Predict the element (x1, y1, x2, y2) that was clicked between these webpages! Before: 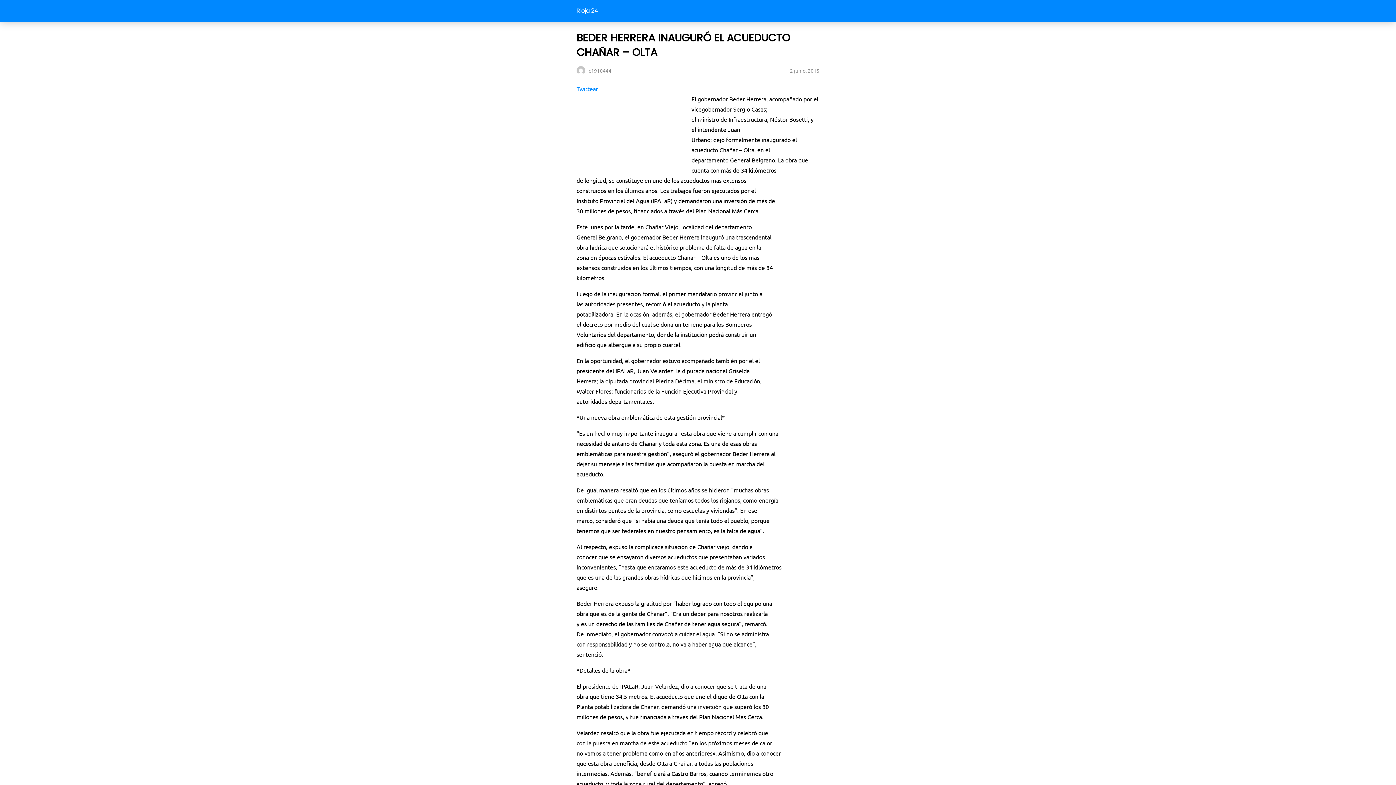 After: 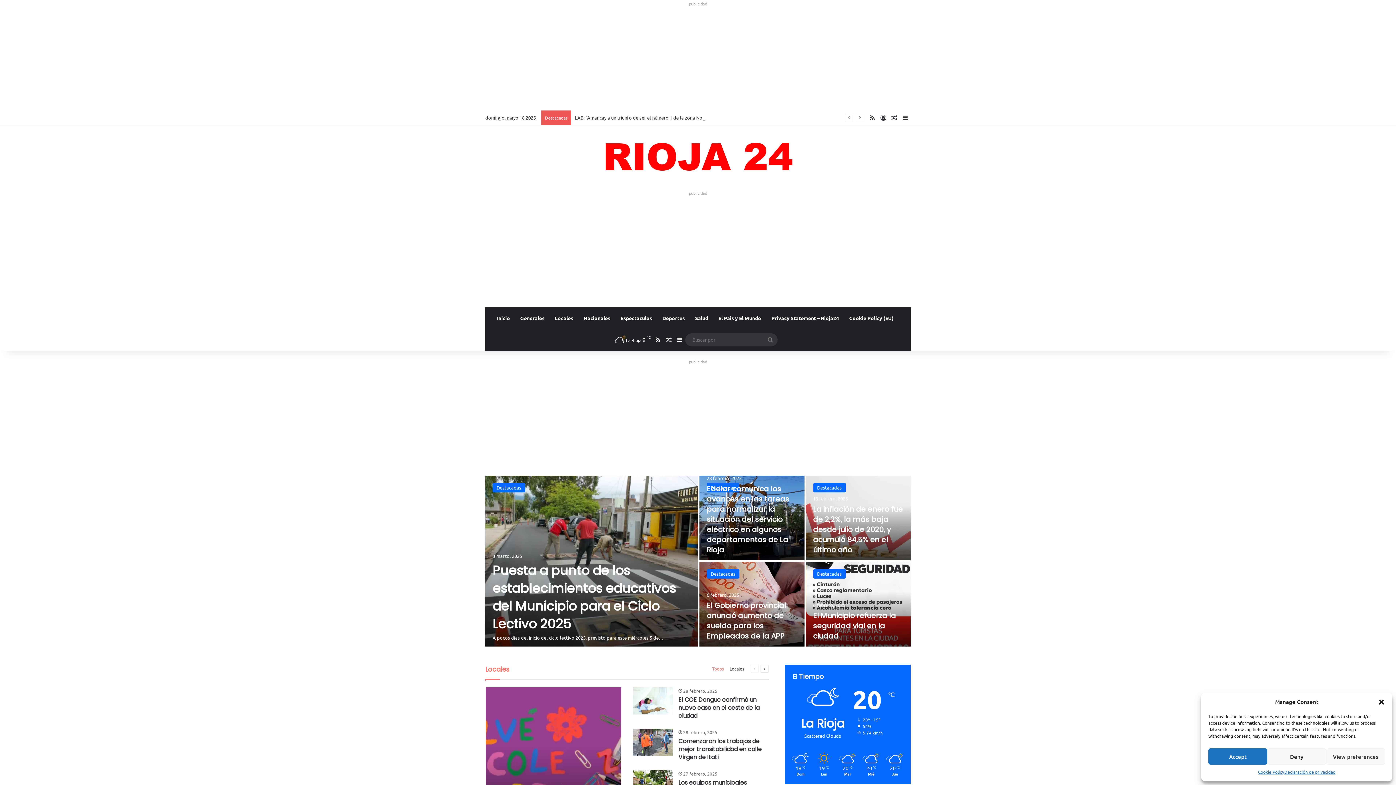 Action: bbox: (576, 6, 598, 14) label: Rioja 24